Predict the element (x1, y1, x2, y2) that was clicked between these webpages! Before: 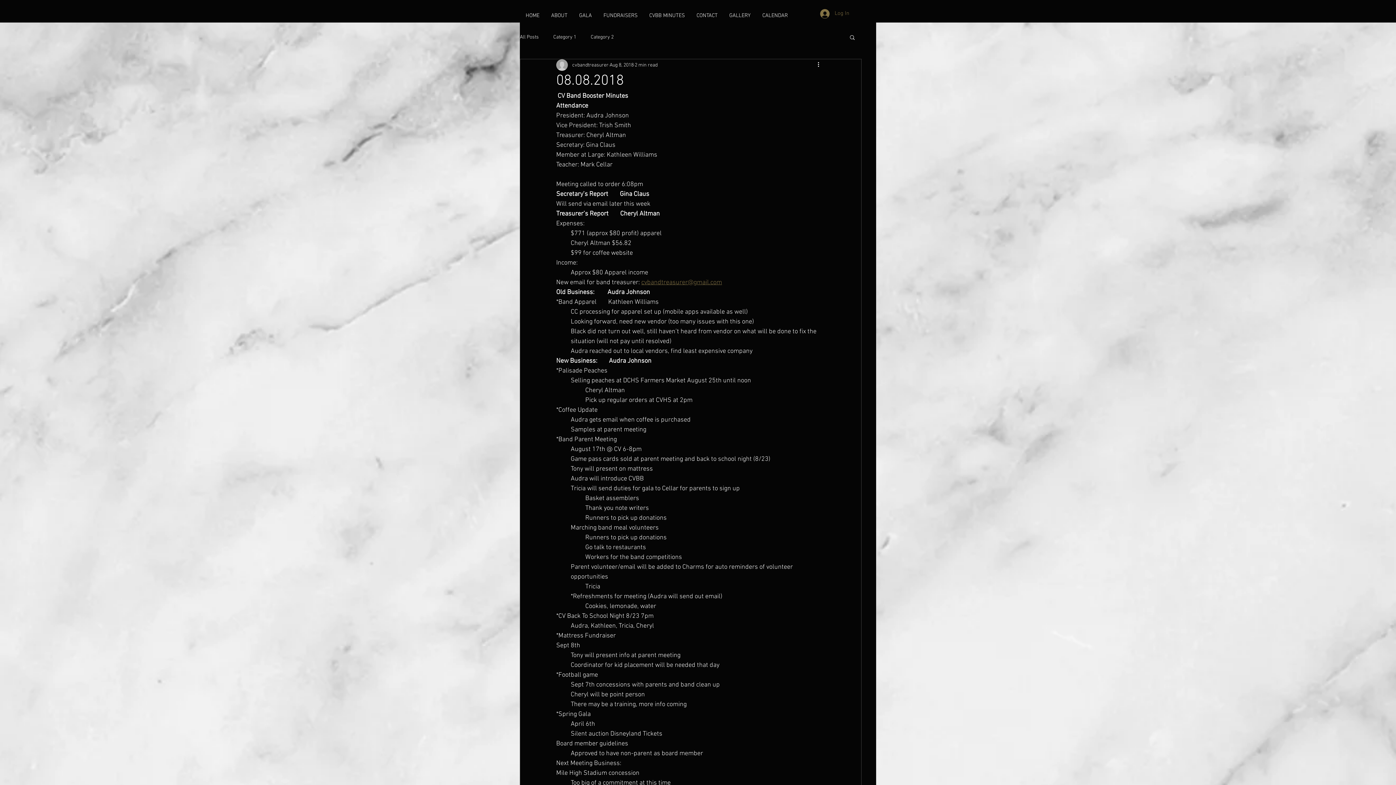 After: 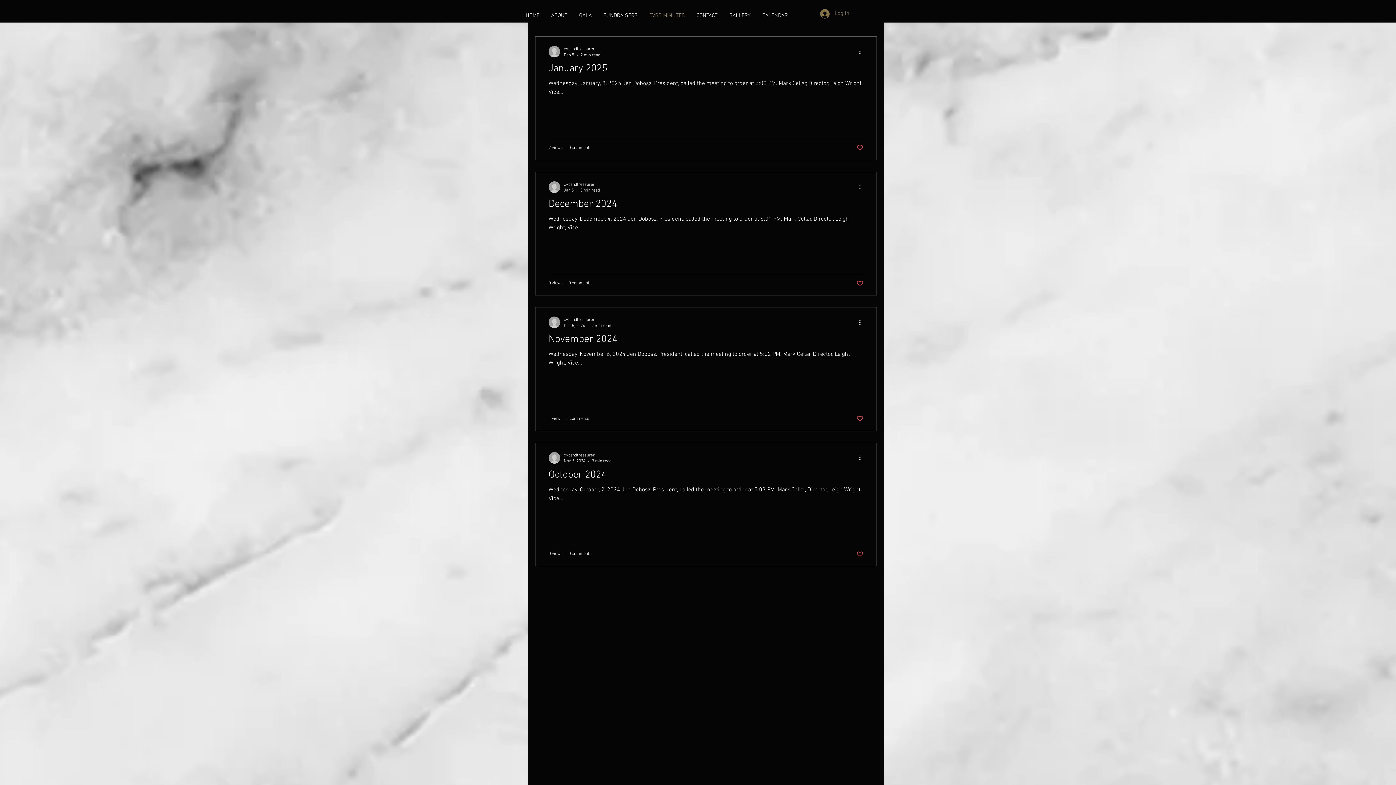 Action: label: All Posts bbox: (520, 33, 538, 40)